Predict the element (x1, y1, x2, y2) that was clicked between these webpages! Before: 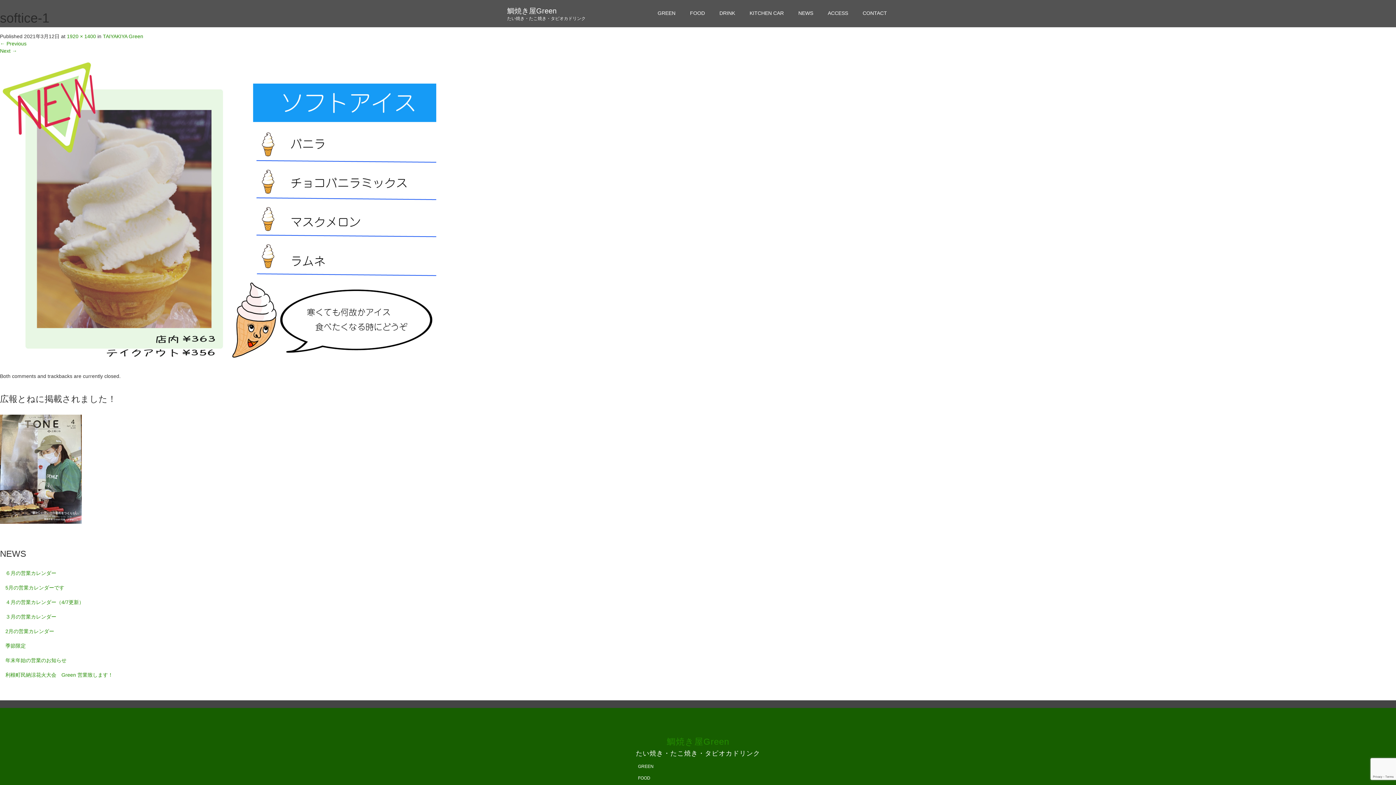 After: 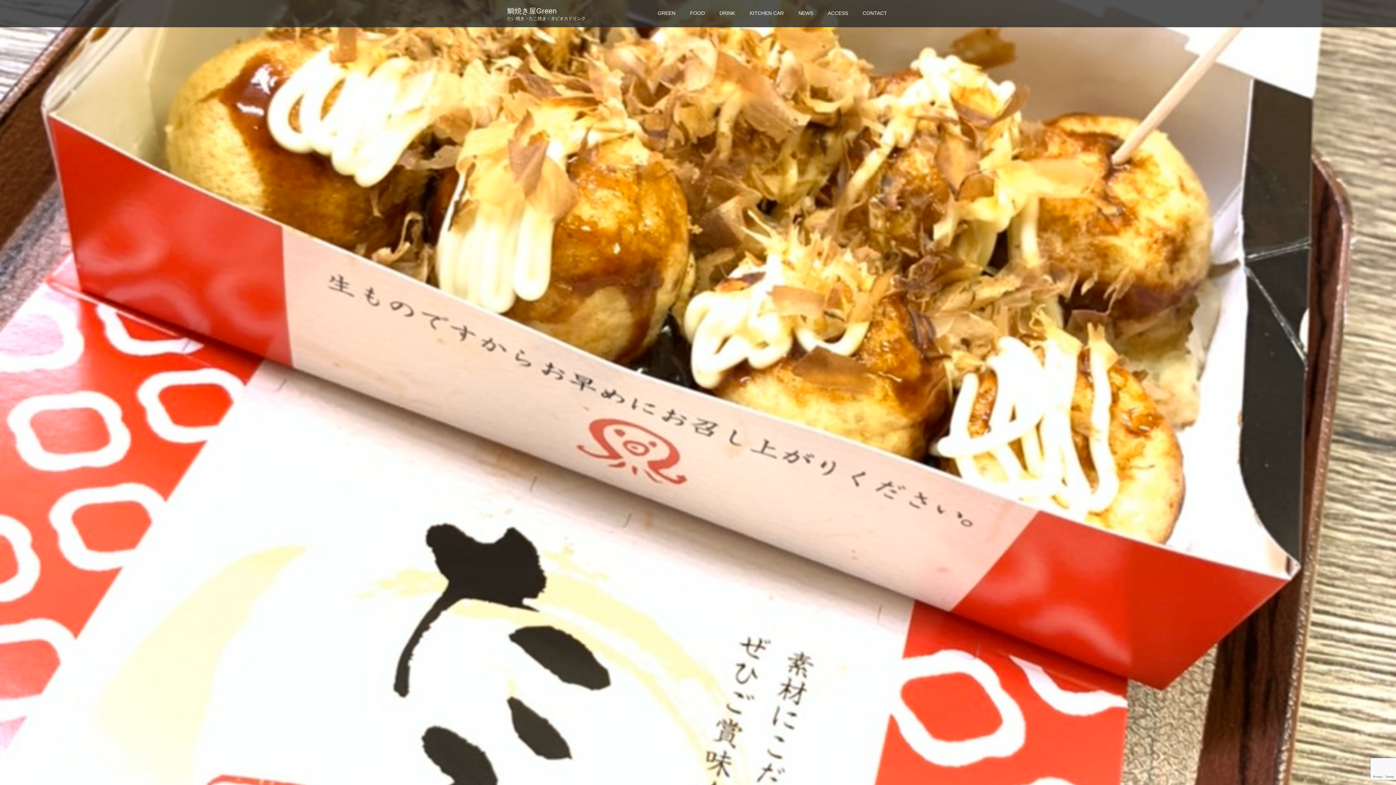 Action: bbox: (507, 6, 556, 14) label: 鯛焼き屋Green